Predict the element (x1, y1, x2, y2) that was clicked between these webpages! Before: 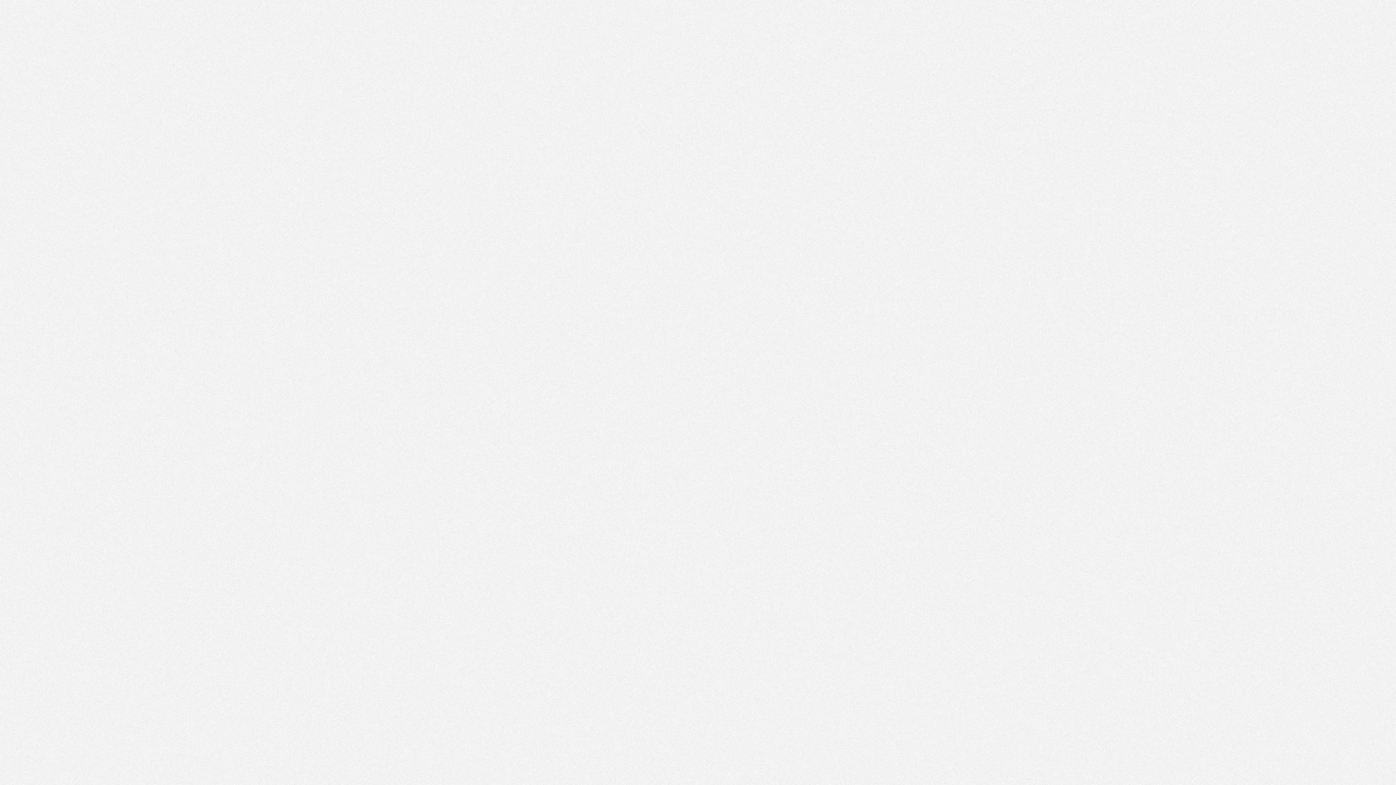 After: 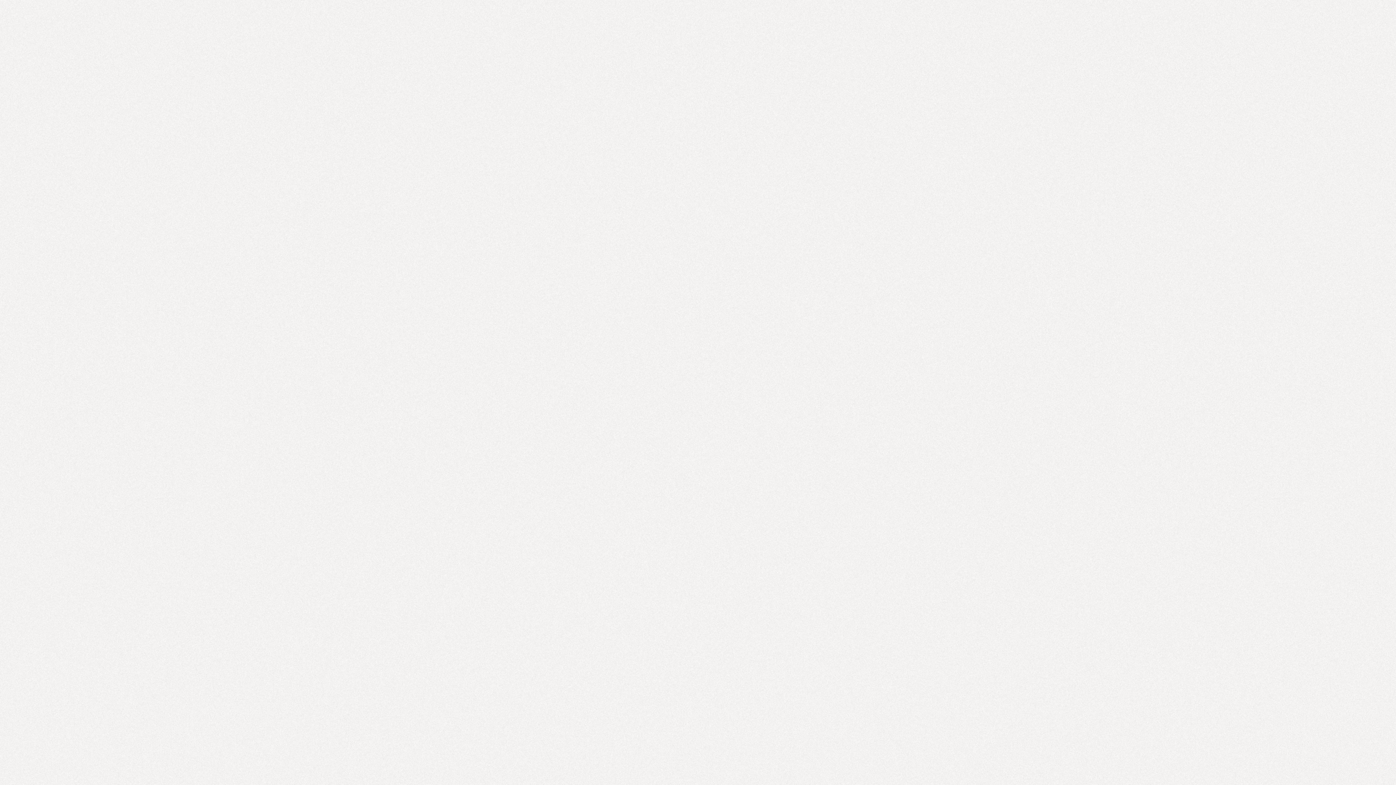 Action: bbox: (879, 278, 897, 282) label: Inquire